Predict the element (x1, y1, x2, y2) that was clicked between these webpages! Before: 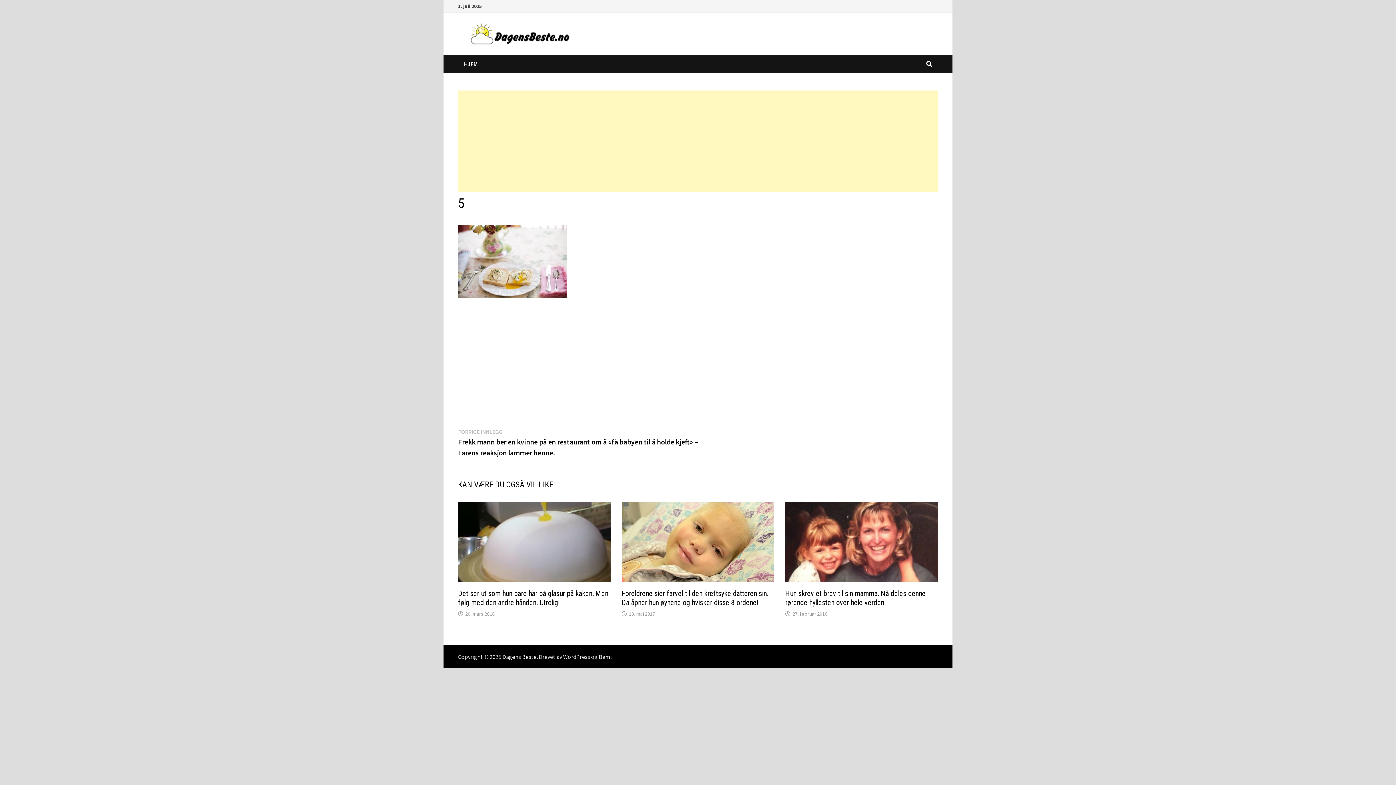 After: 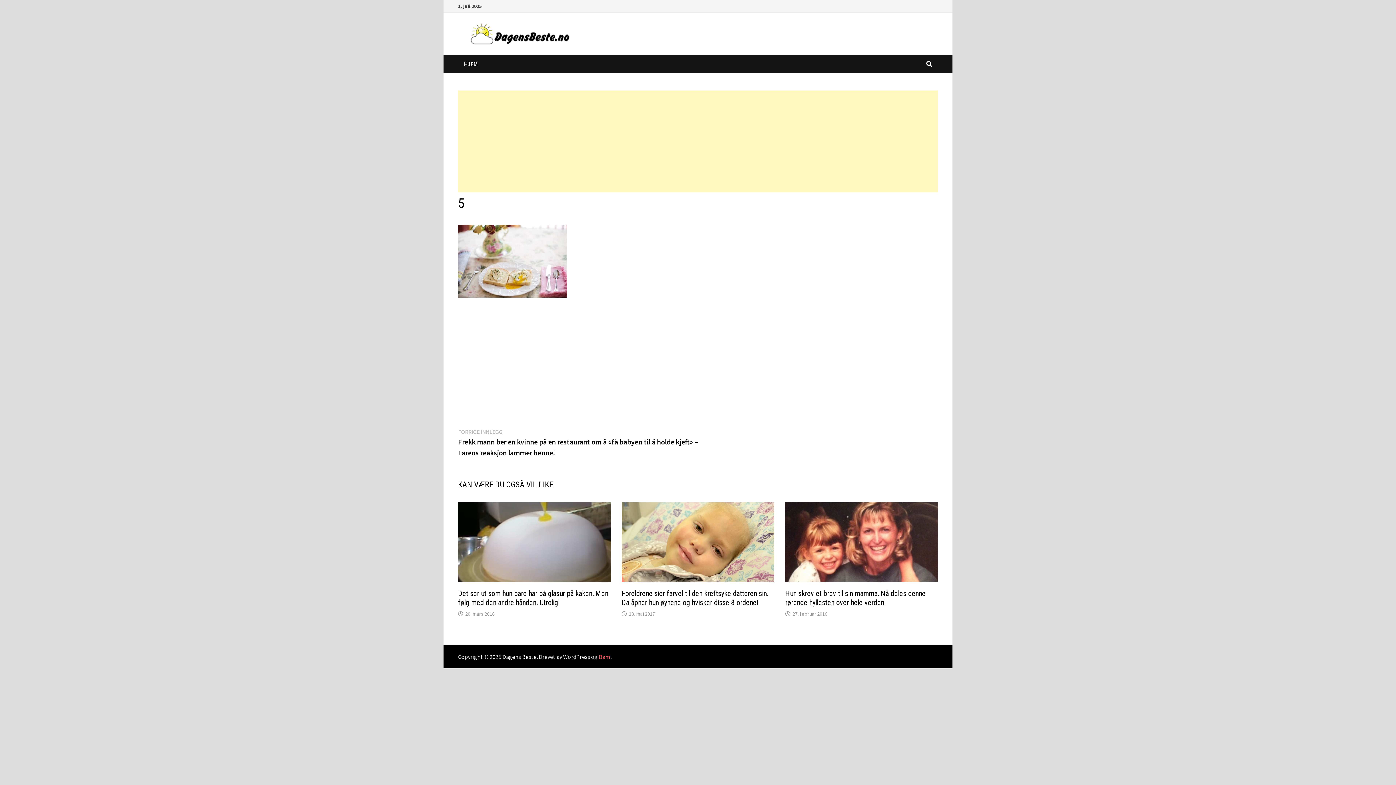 Action: label: Bam bbox: (598, 653, 610, 660)